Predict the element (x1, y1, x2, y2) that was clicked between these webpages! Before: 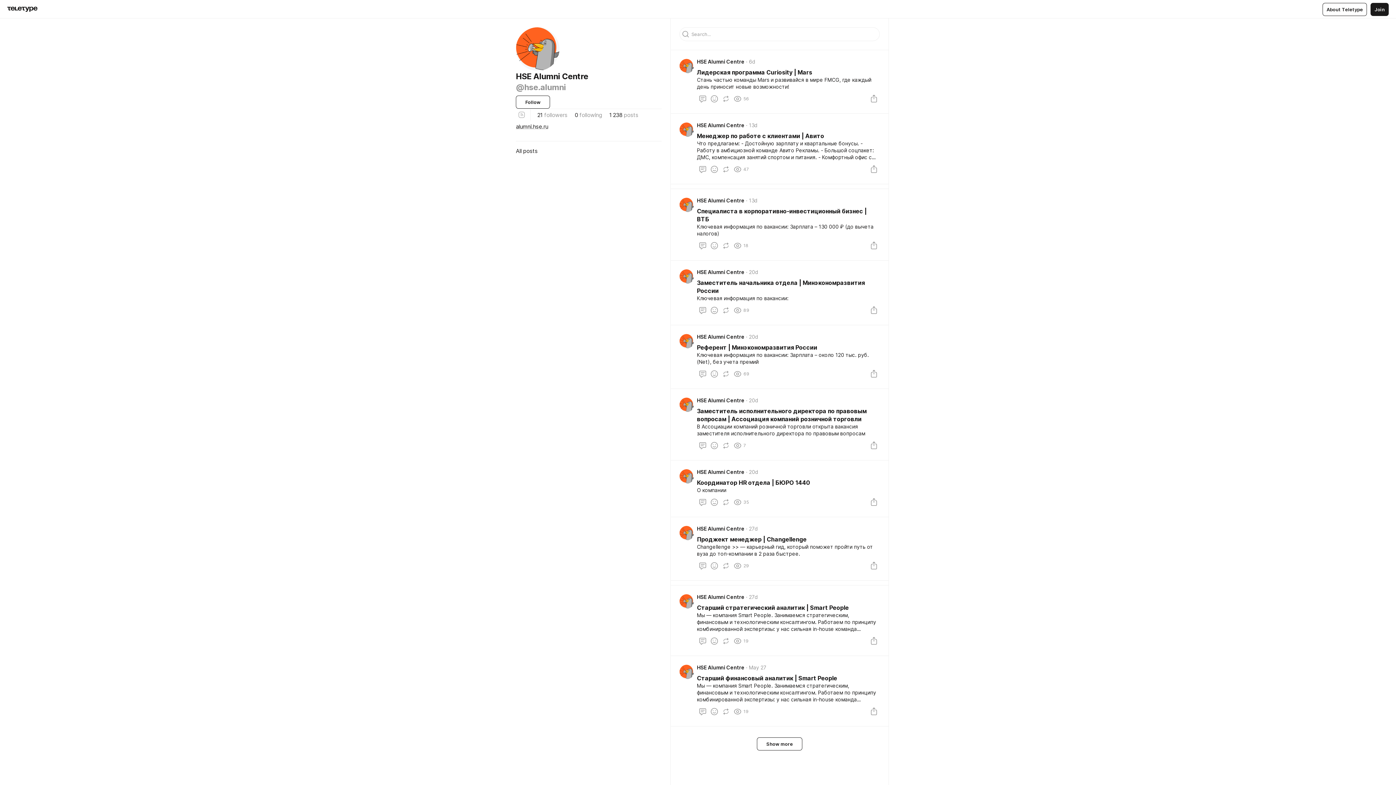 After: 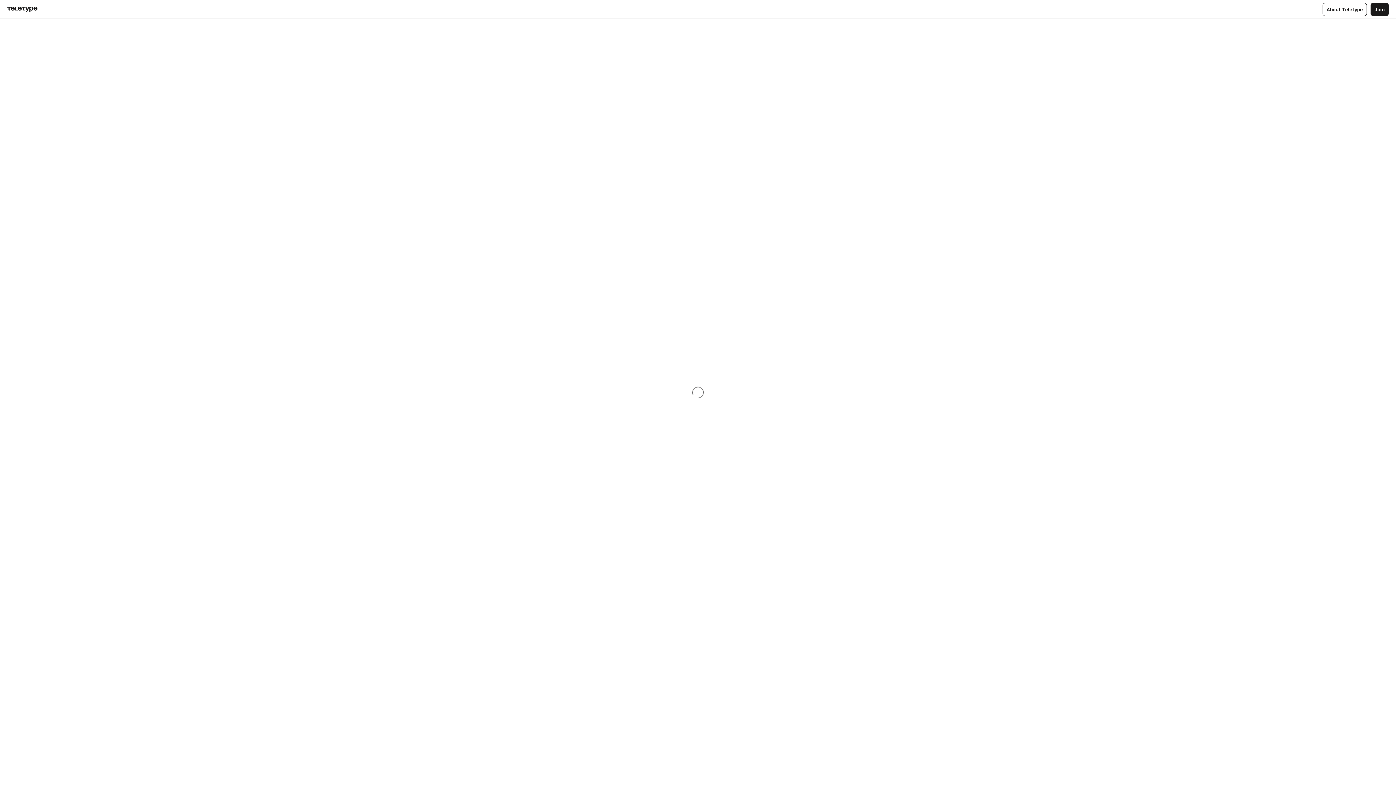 Action: bbox: (749, 58, 755, 64) label: 6d